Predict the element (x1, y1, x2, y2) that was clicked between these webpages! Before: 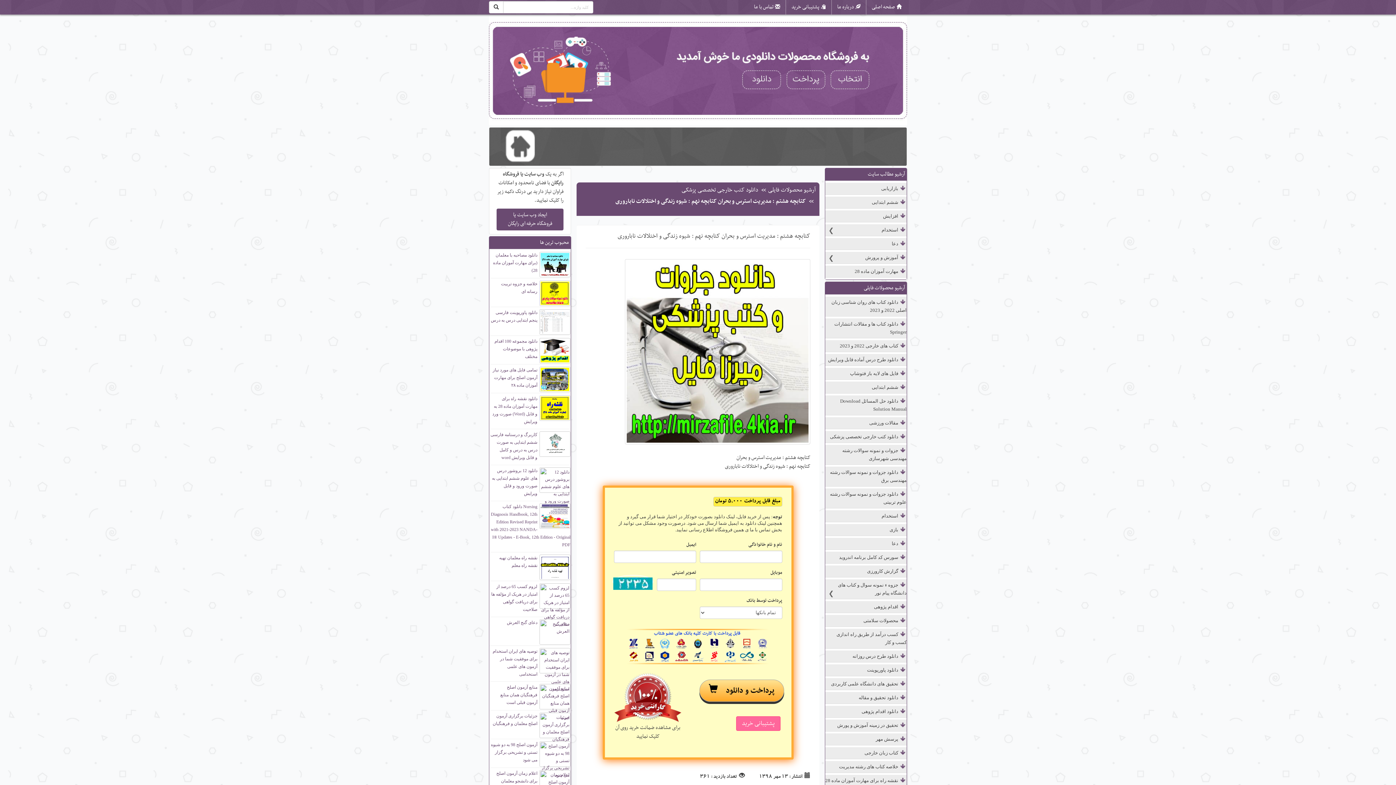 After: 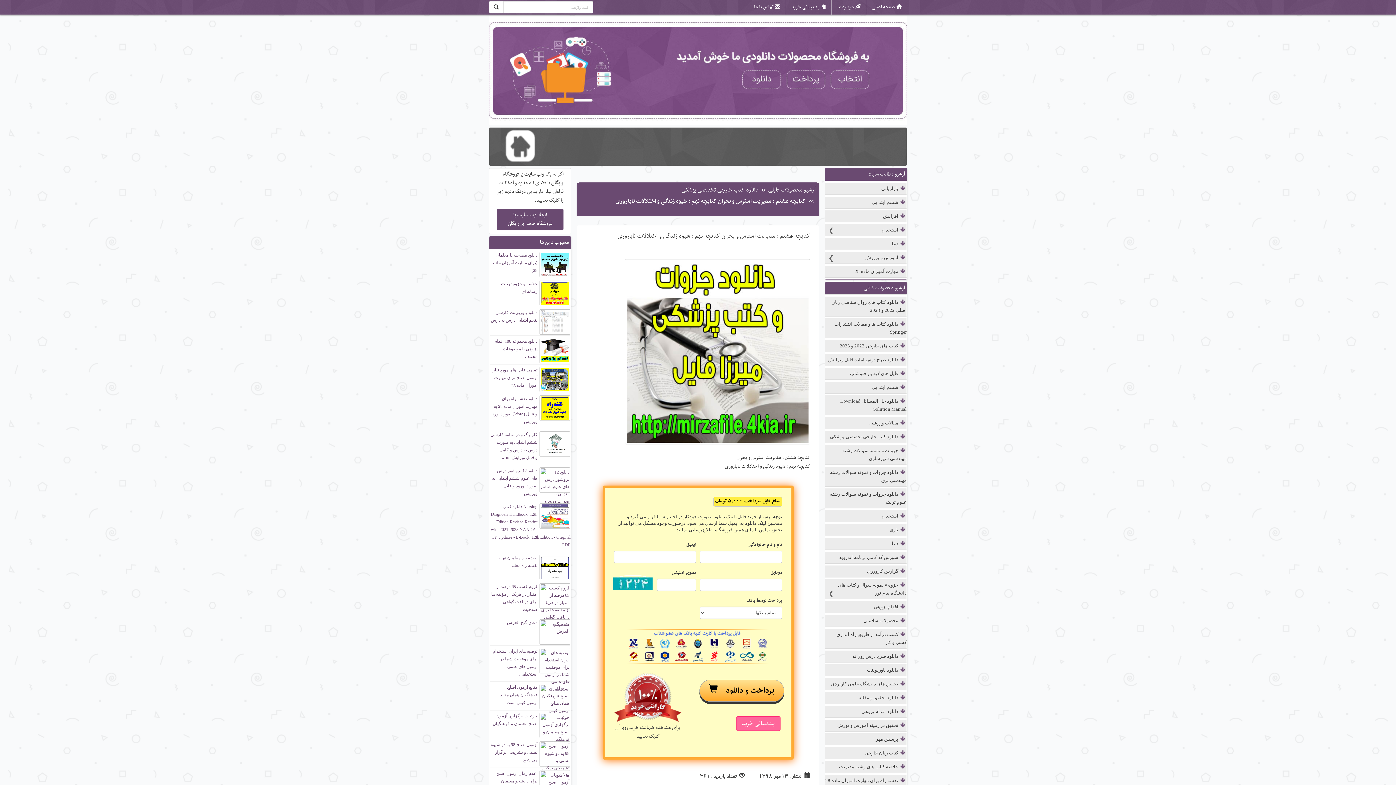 Action: bbox: (625, 345, 810, 354)